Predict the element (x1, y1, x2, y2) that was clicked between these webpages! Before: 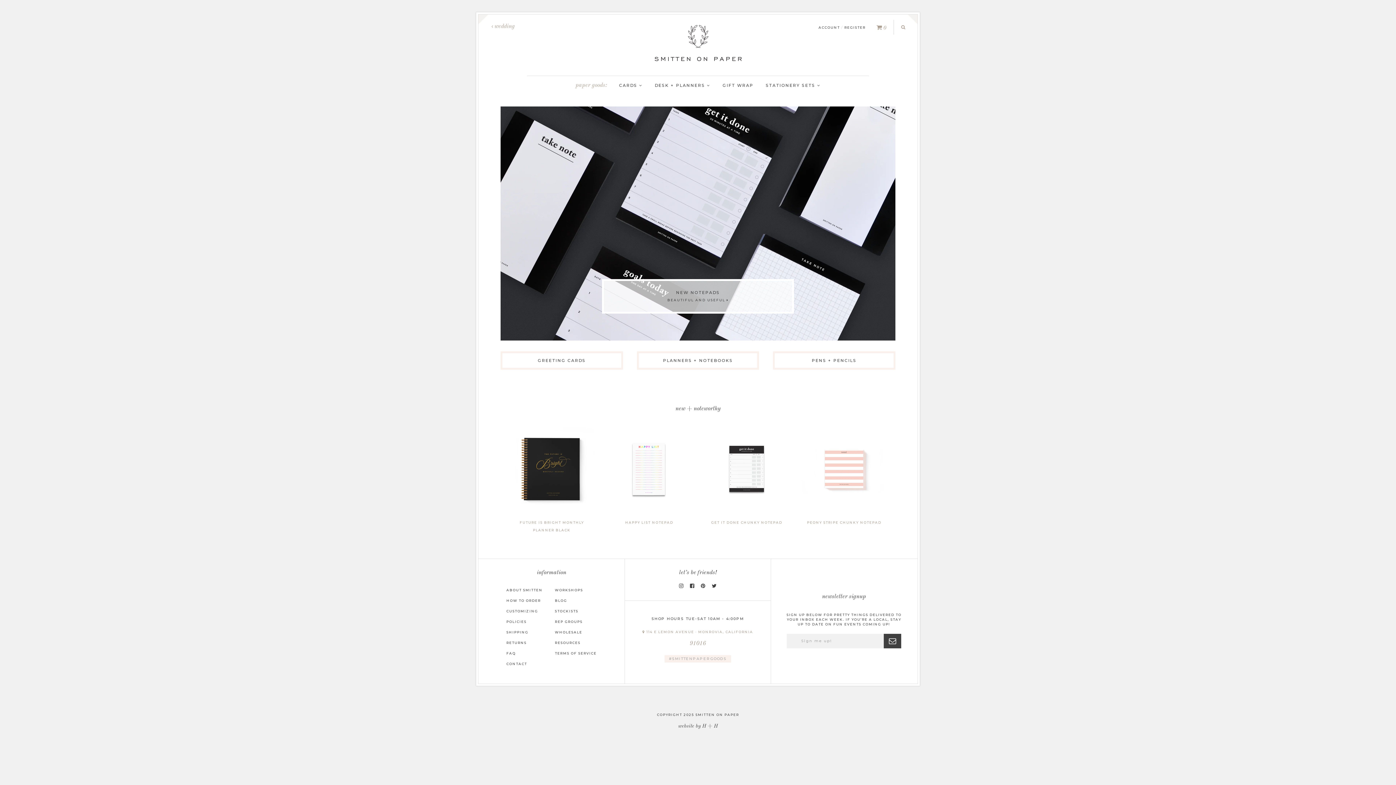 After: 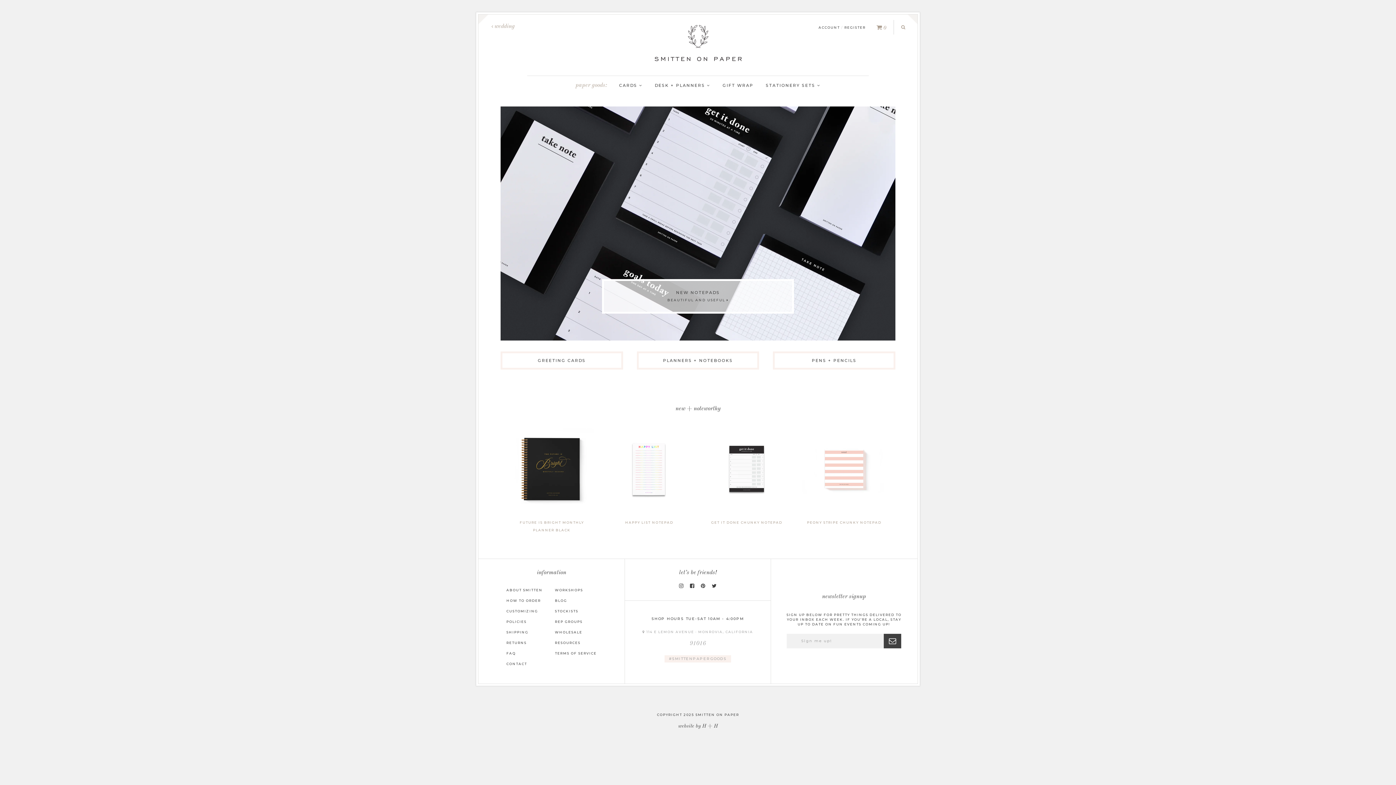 Action: bbox: (630, 629, 765, 646) label:  114 E LEMON AVENUE · MONROVIA, CALIFORNIA
91016